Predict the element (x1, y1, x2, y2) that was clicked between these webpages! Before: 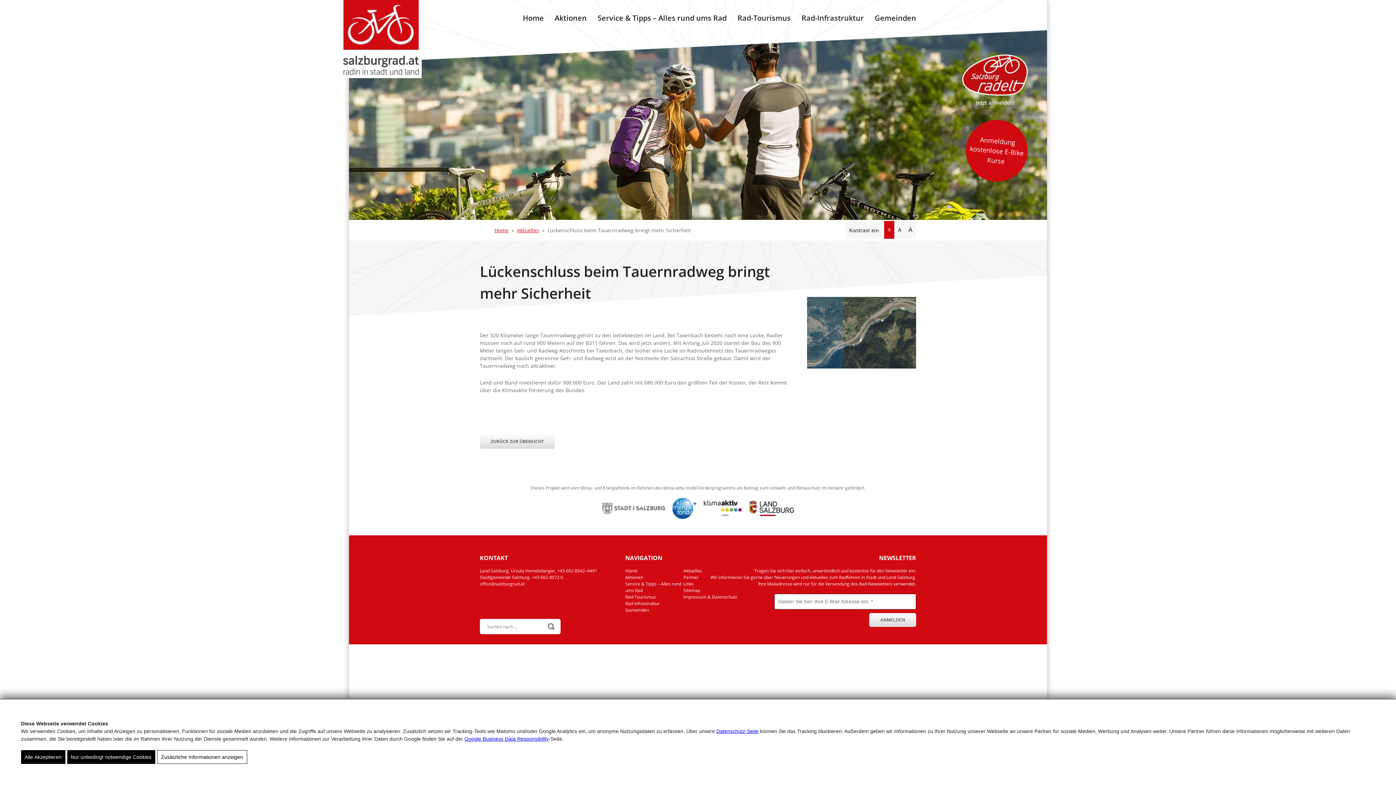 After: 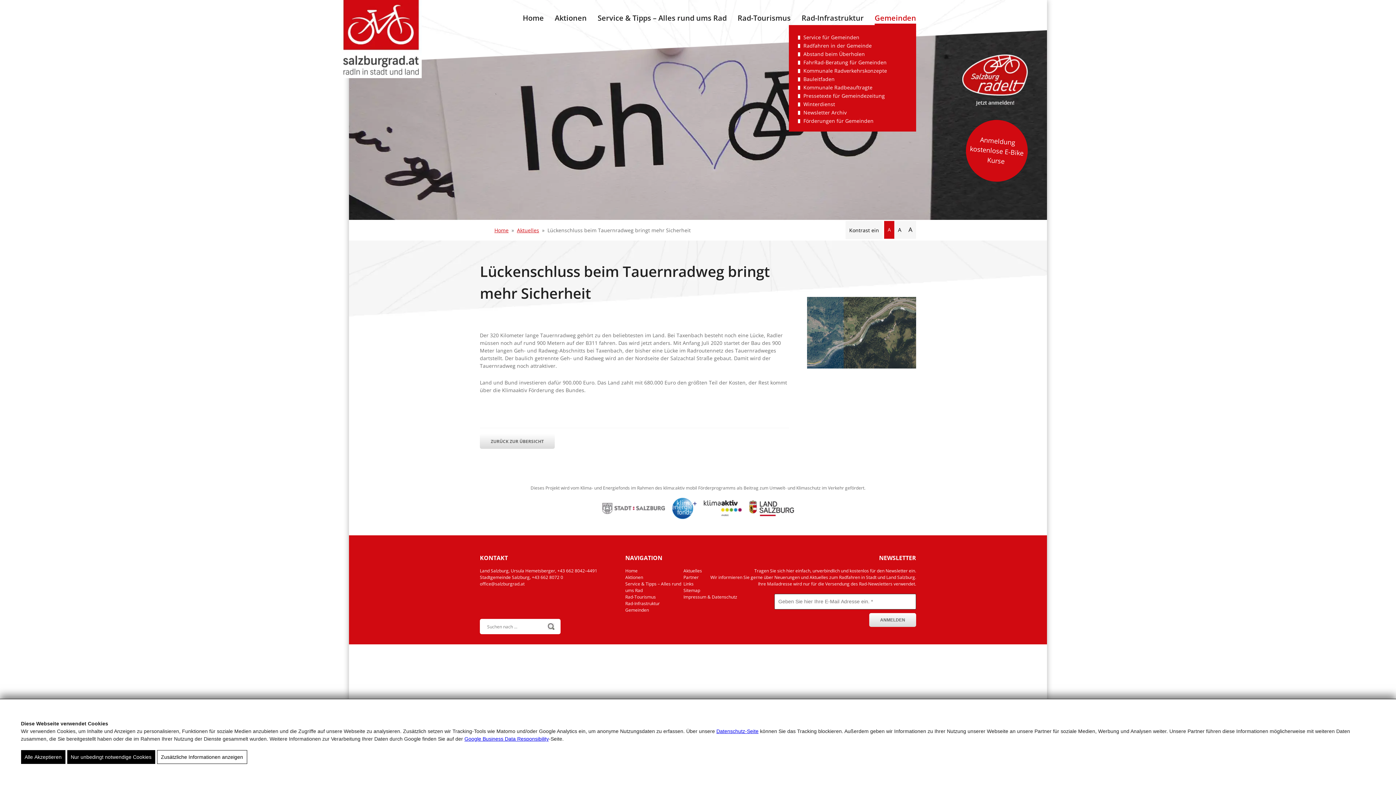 Action: label: Gemeinden bbox: (874, 0, 916, 23)